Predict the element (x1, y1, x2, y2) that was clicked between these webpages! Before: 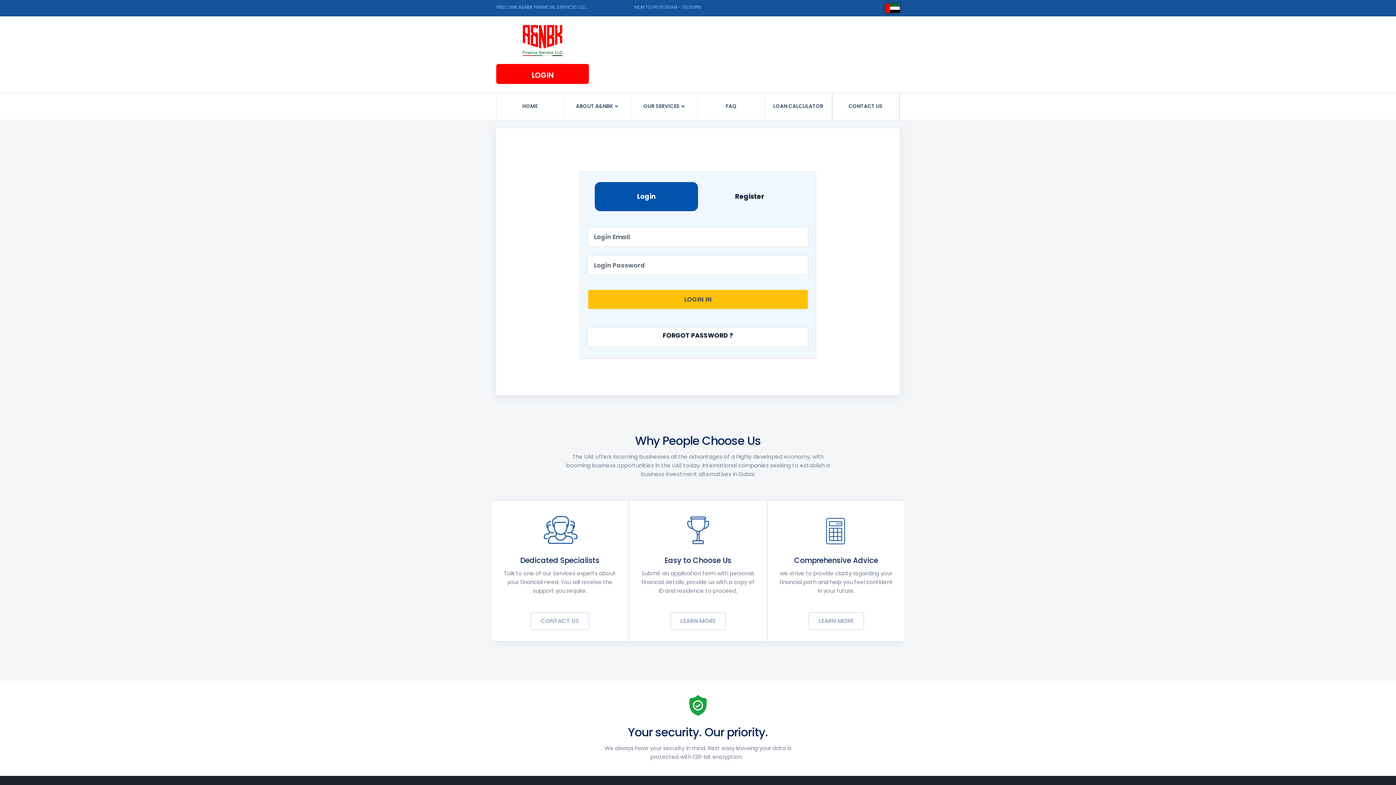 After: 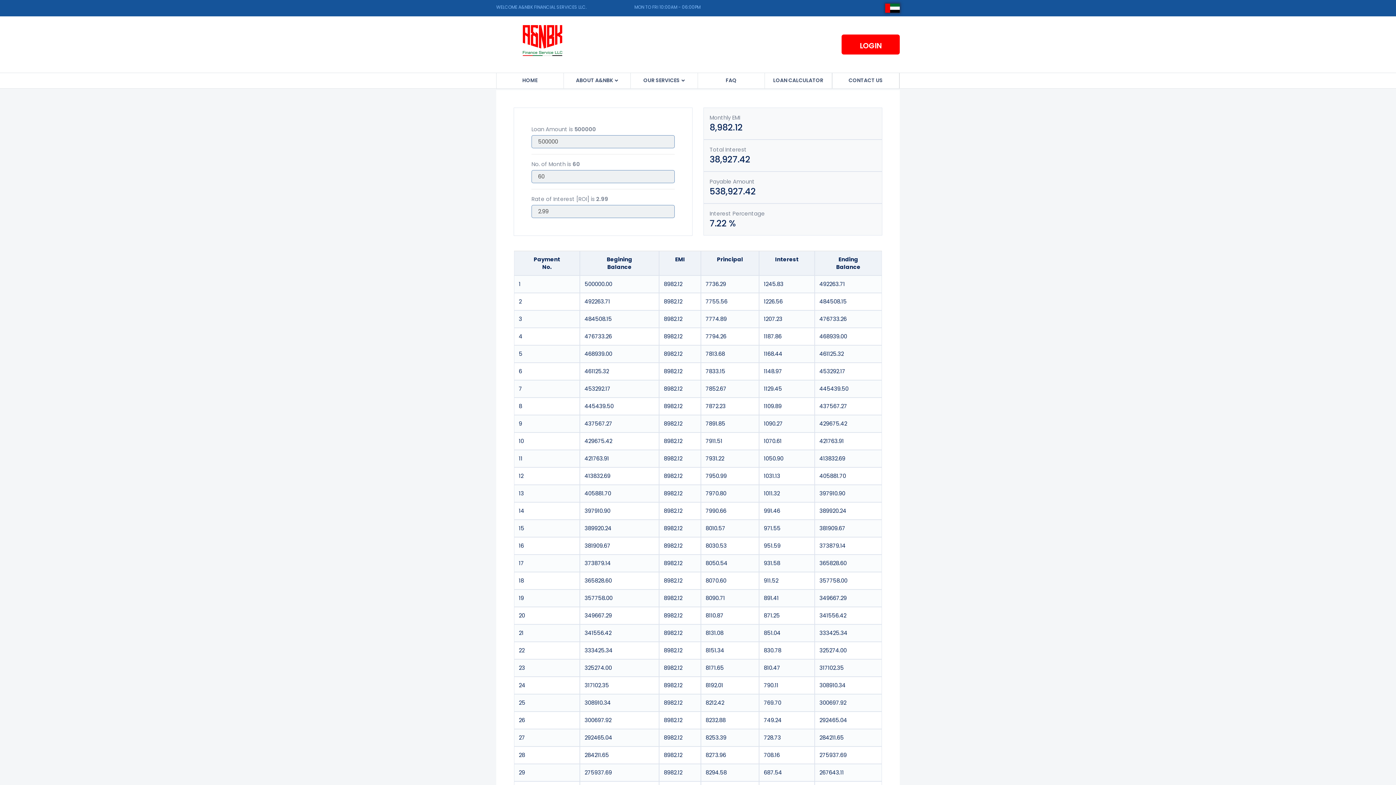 Action: label: LOAN CALCULATOR bbox: (765, 93, 831, 119)